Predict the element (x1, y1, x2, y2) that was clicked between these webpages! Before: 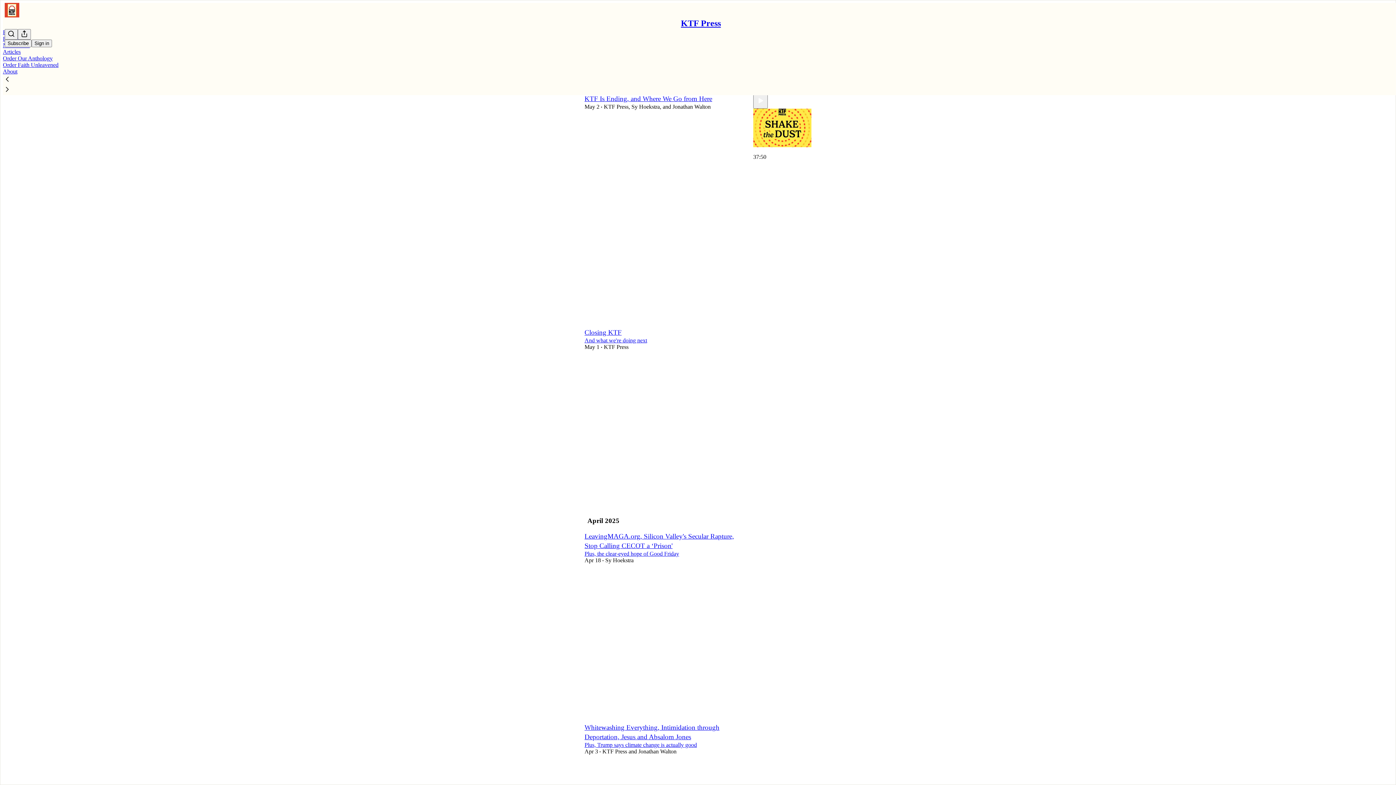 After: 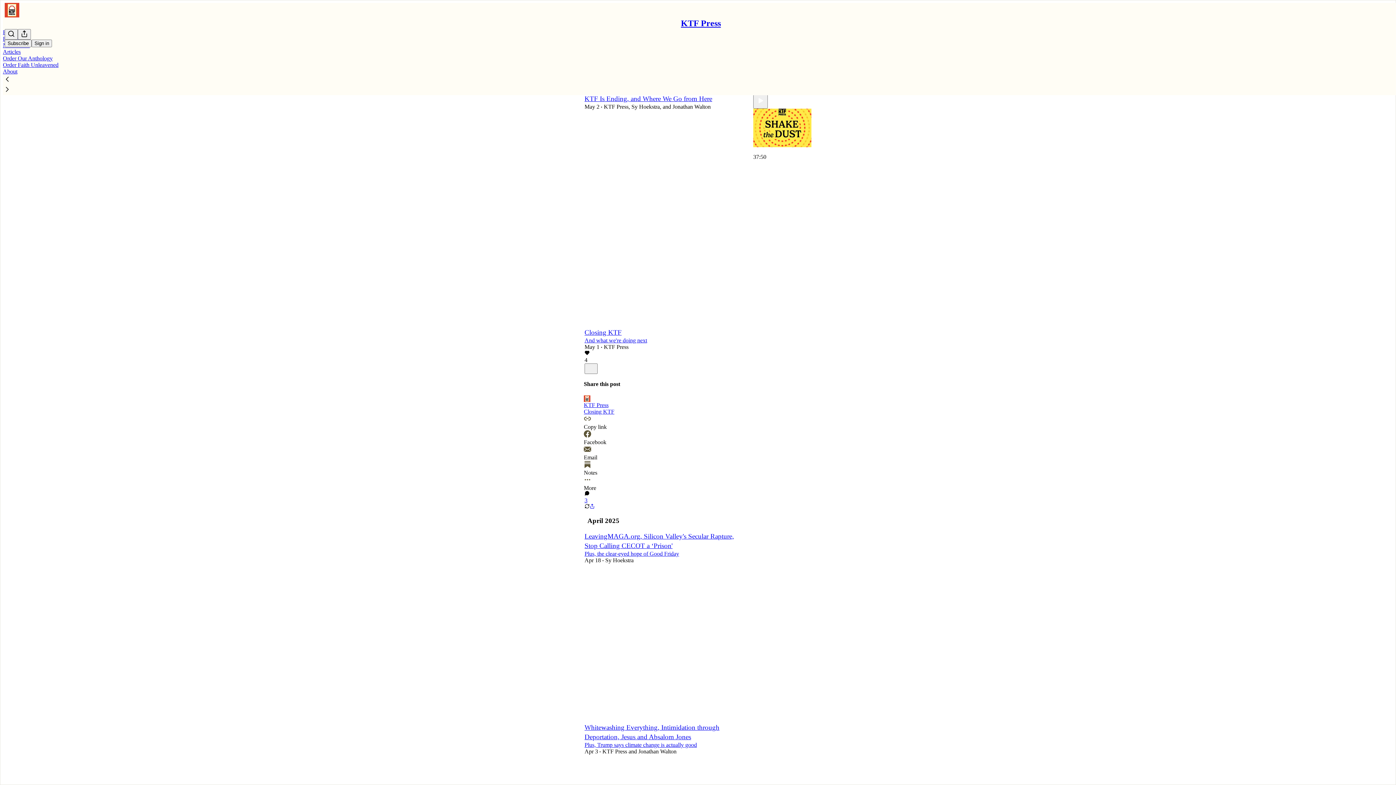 Action: bbox: (584, 350, 744, 363) label: Like (4)